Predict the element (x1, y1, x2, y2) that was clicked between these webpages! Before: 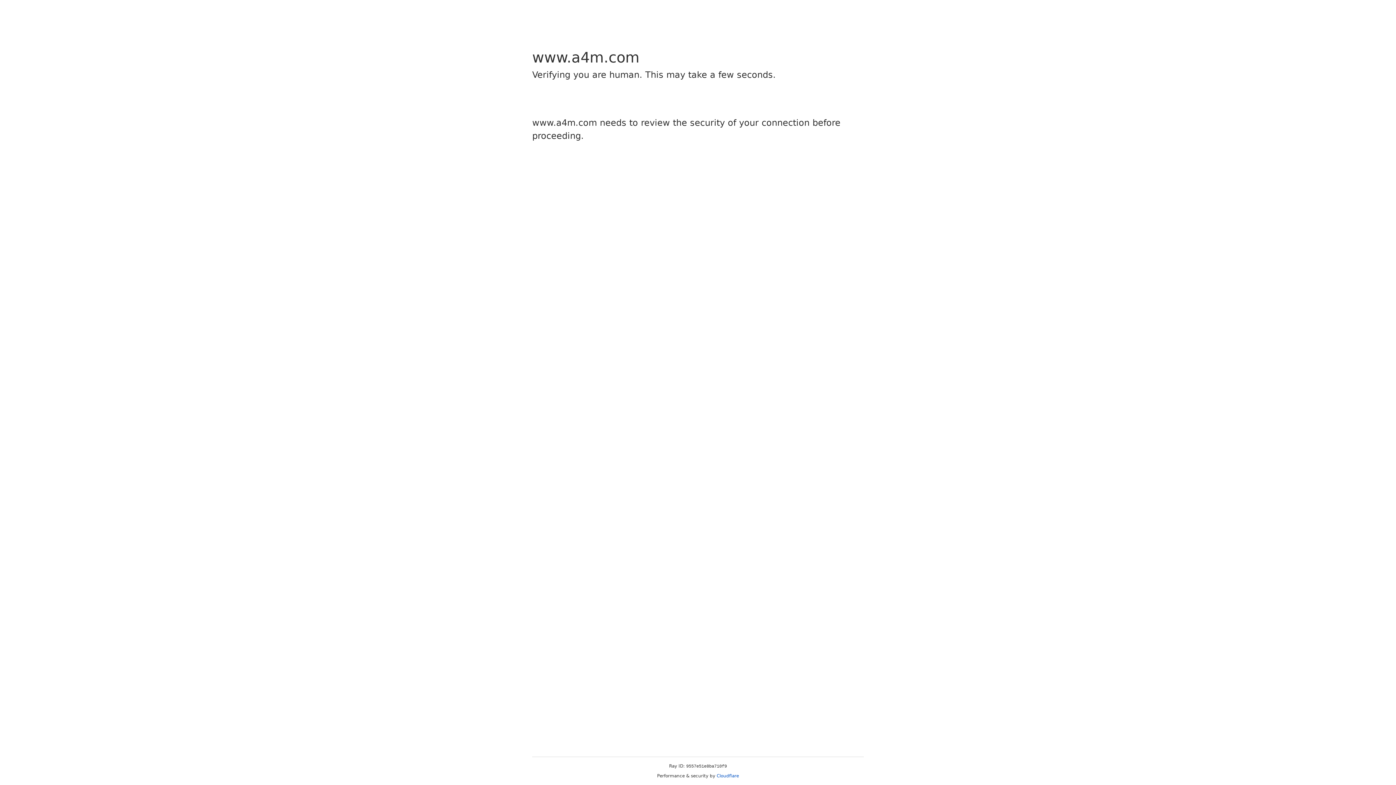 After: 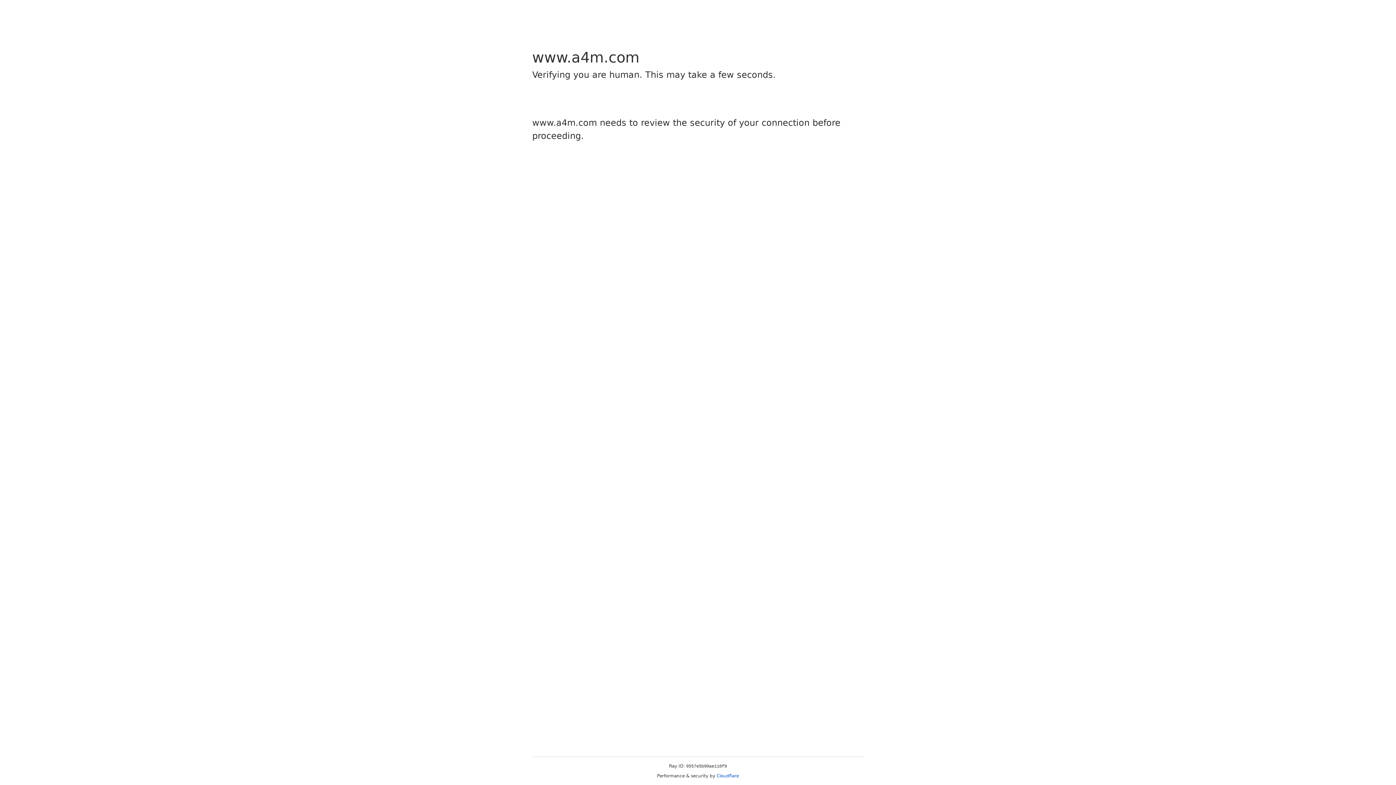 Action: bbox: (716, 773, 739, 778) label: Cloudflare